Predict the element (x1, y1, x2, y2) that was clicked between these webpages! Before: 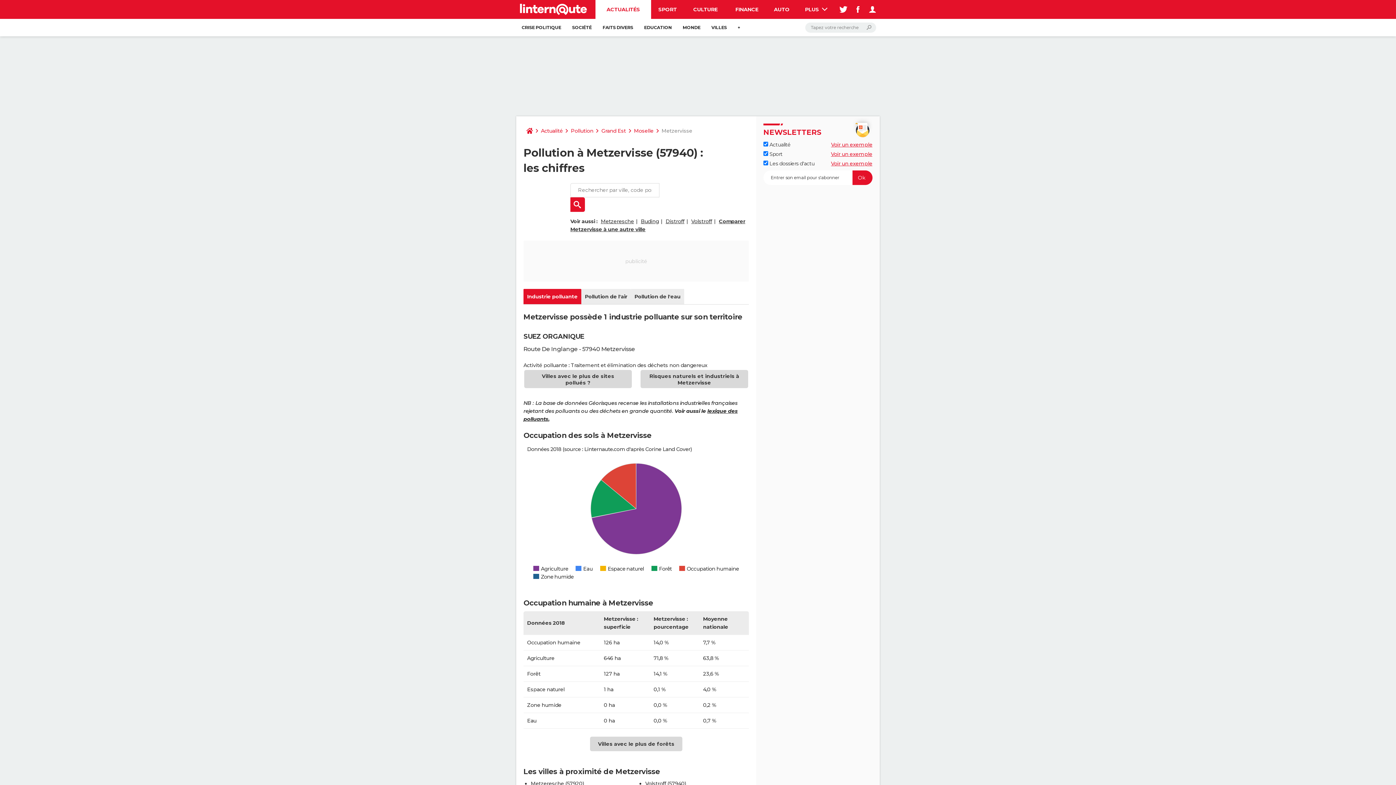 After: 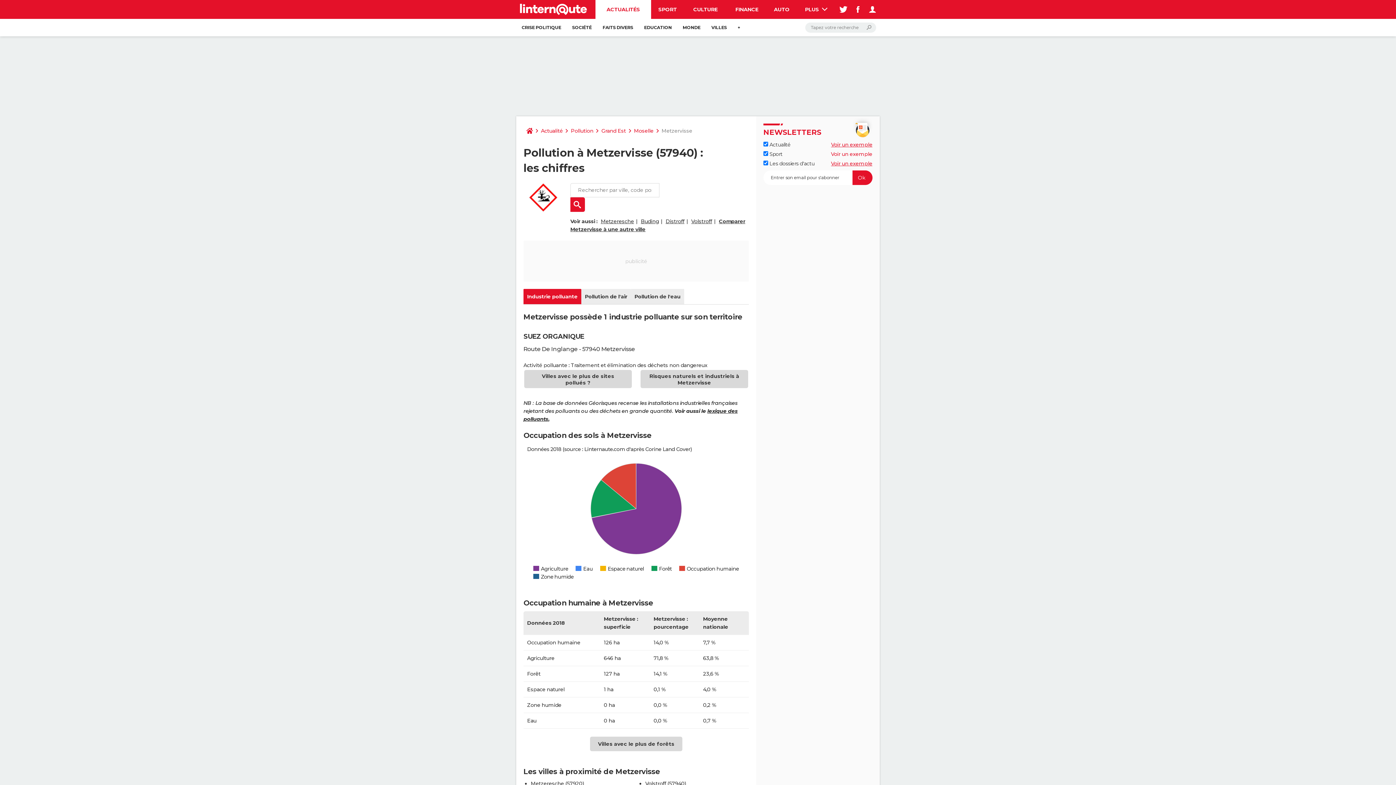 Action: label: Voir un exemple bbox: (831, 150, 872, 157)